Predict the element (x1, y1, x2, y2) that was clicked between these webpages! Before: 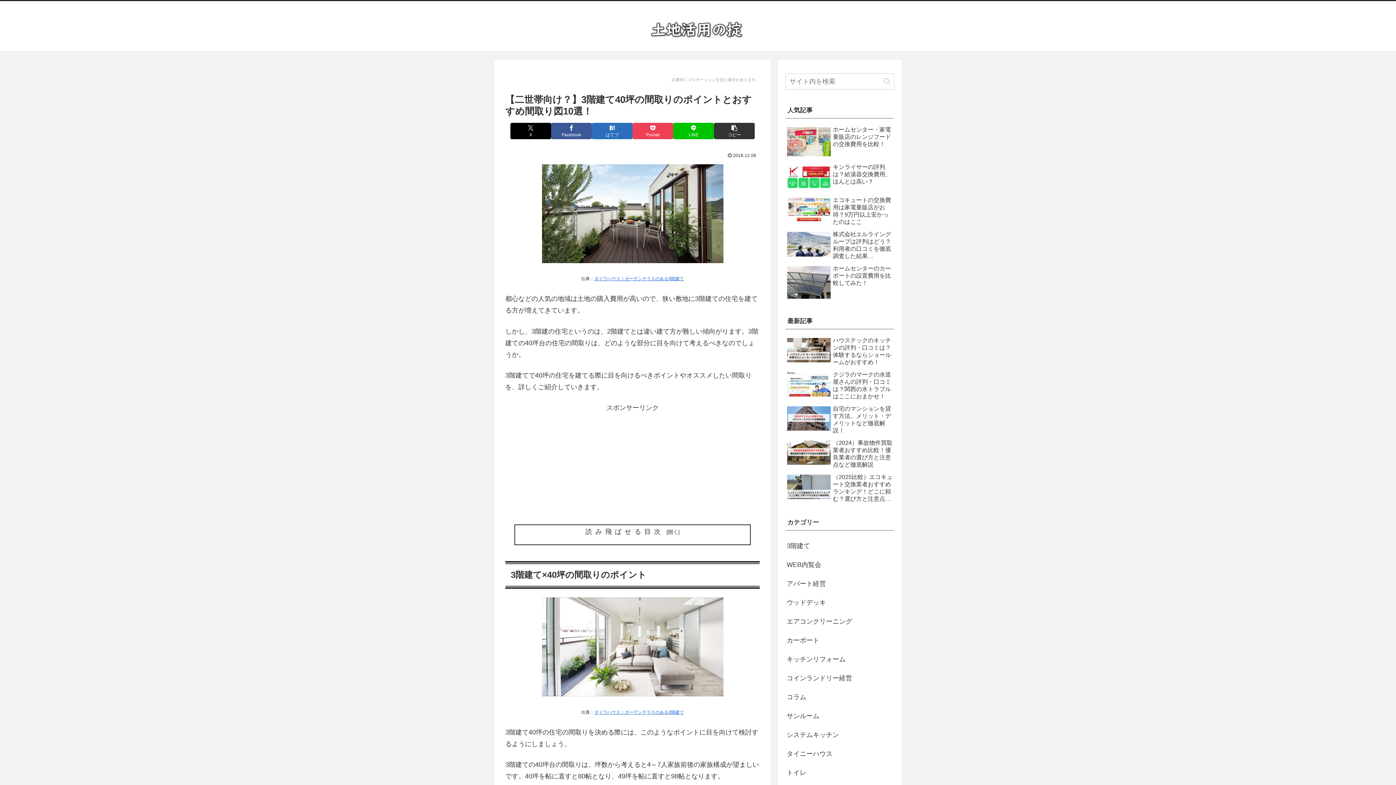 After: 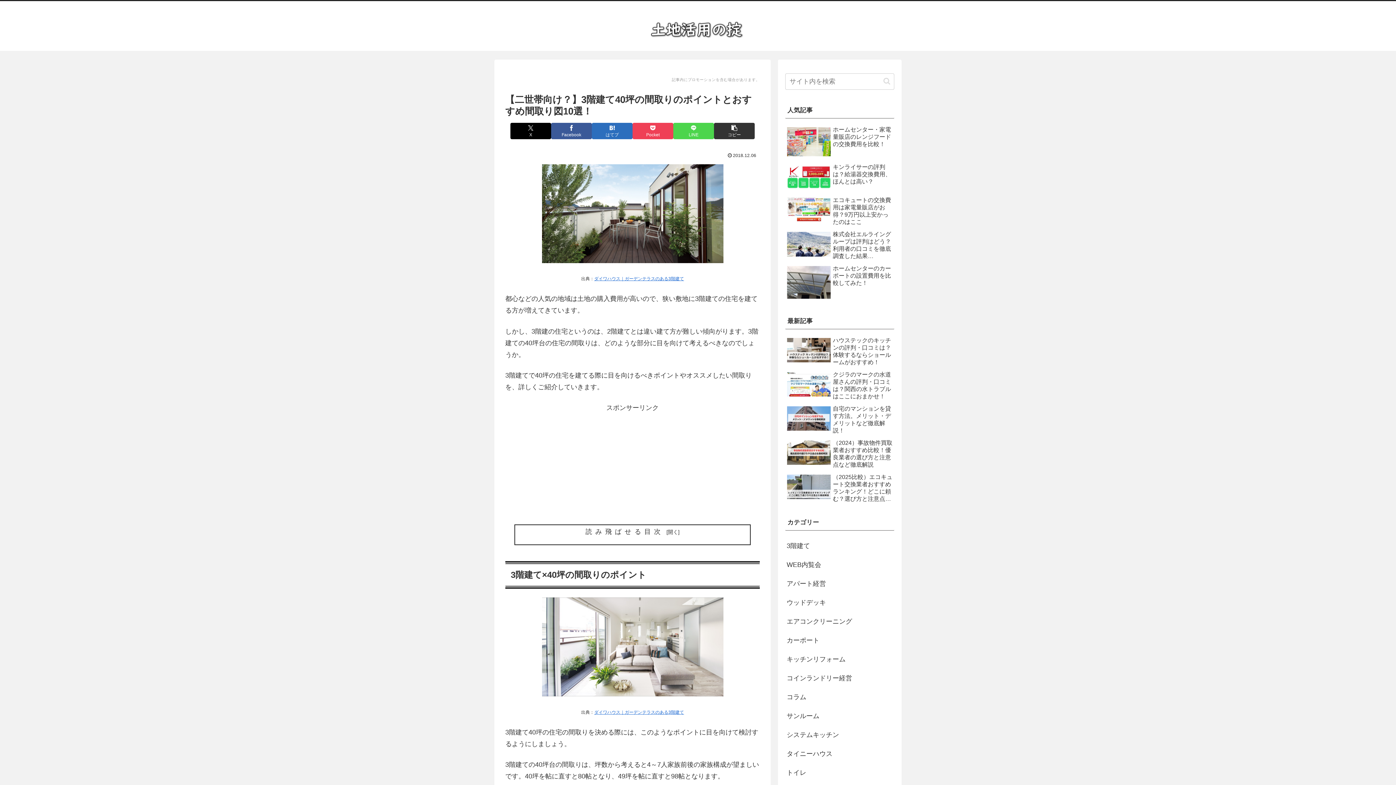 Action: label: LINEでシェア bbox: (673, 122, 714, 139)